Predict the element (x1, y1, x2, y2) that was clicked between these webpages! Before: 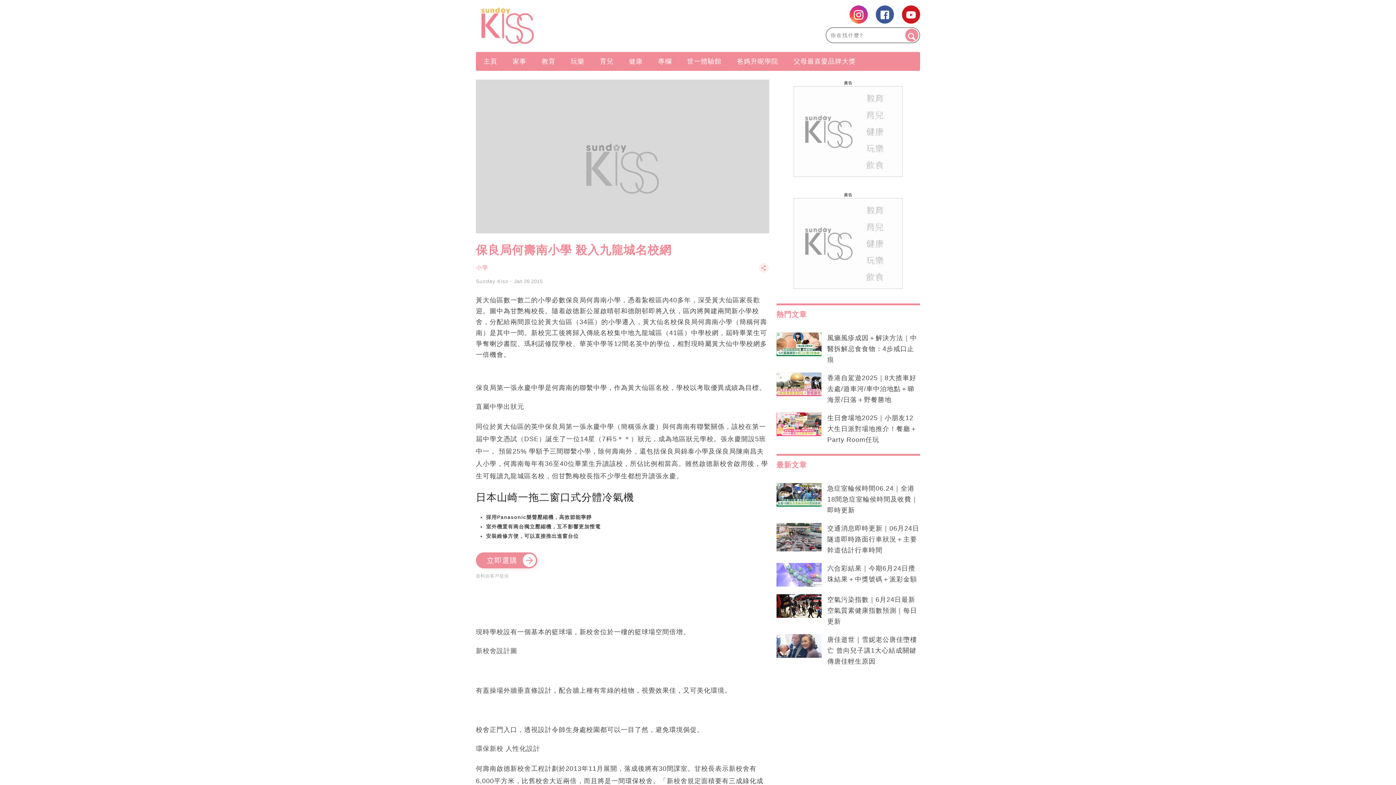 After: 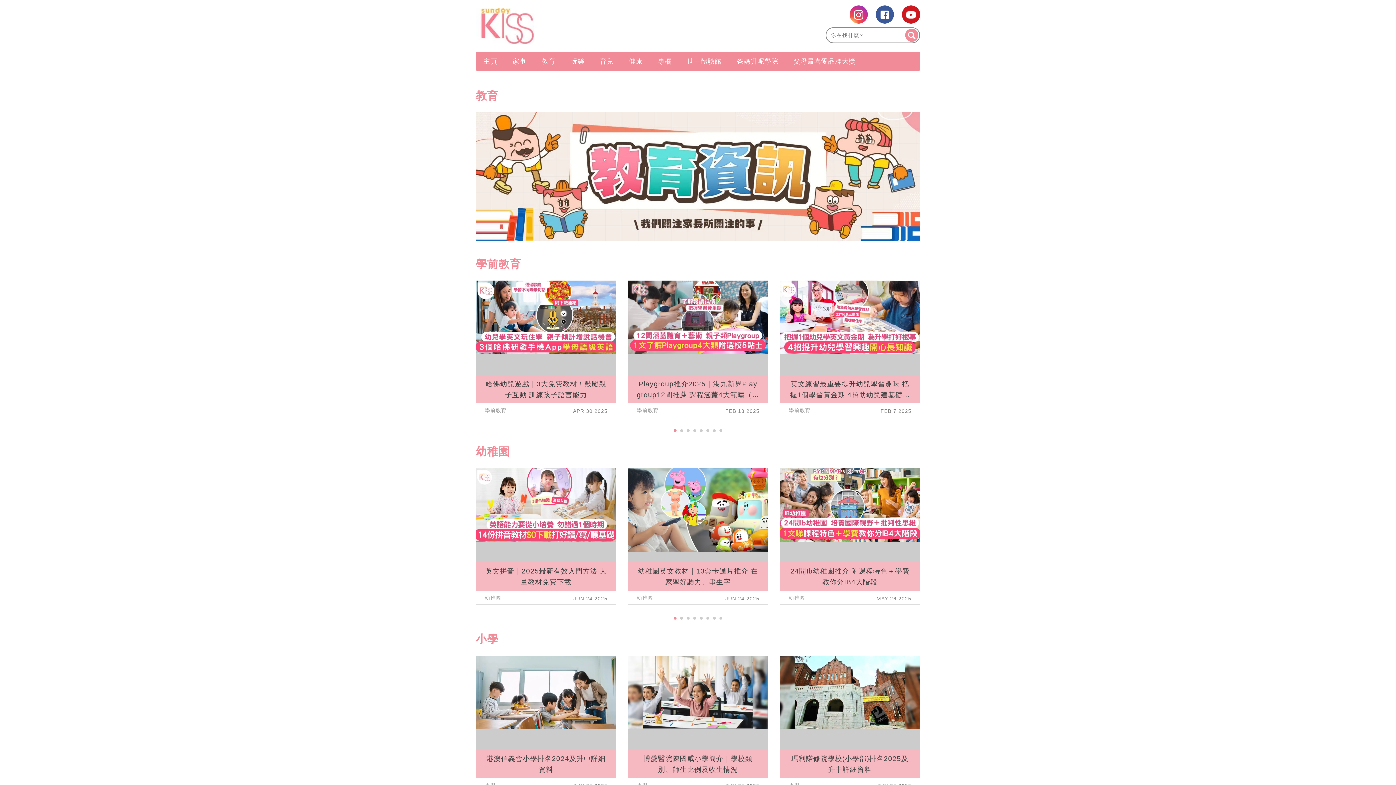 Action: label: 教育 bbox: (534, 53, 563, 69)